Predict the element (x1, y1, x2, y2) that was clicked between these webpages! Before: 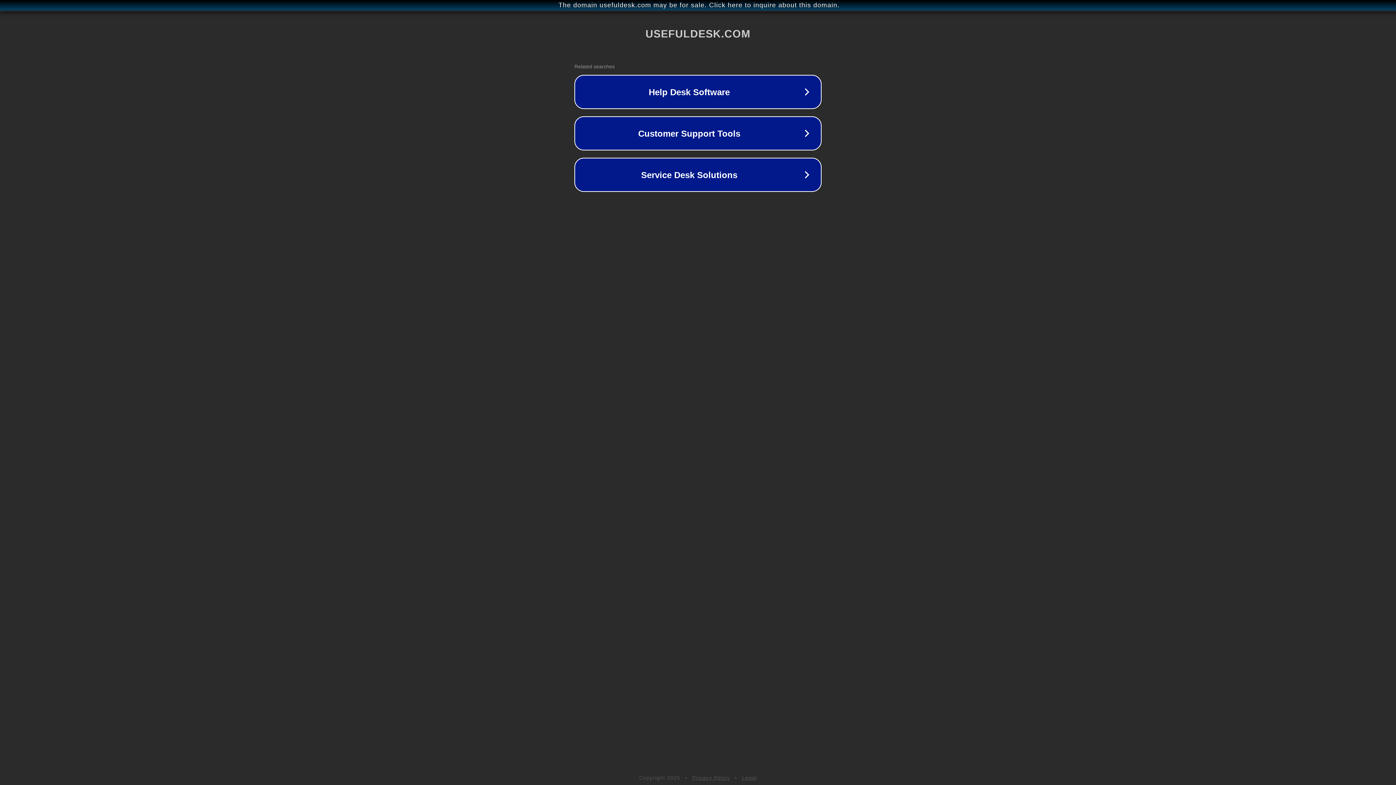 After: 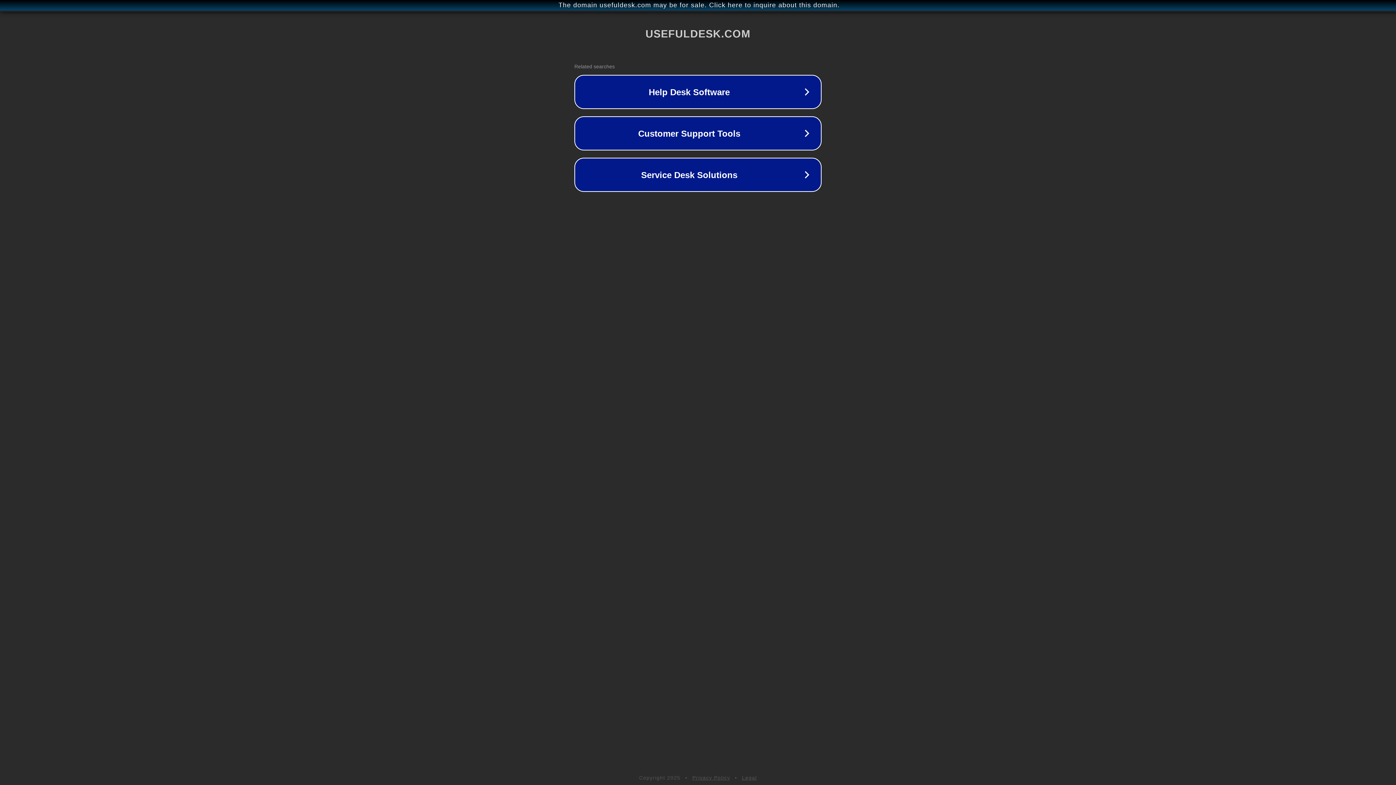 Action: label: Legal bbox: (742, 775, 757, 781)